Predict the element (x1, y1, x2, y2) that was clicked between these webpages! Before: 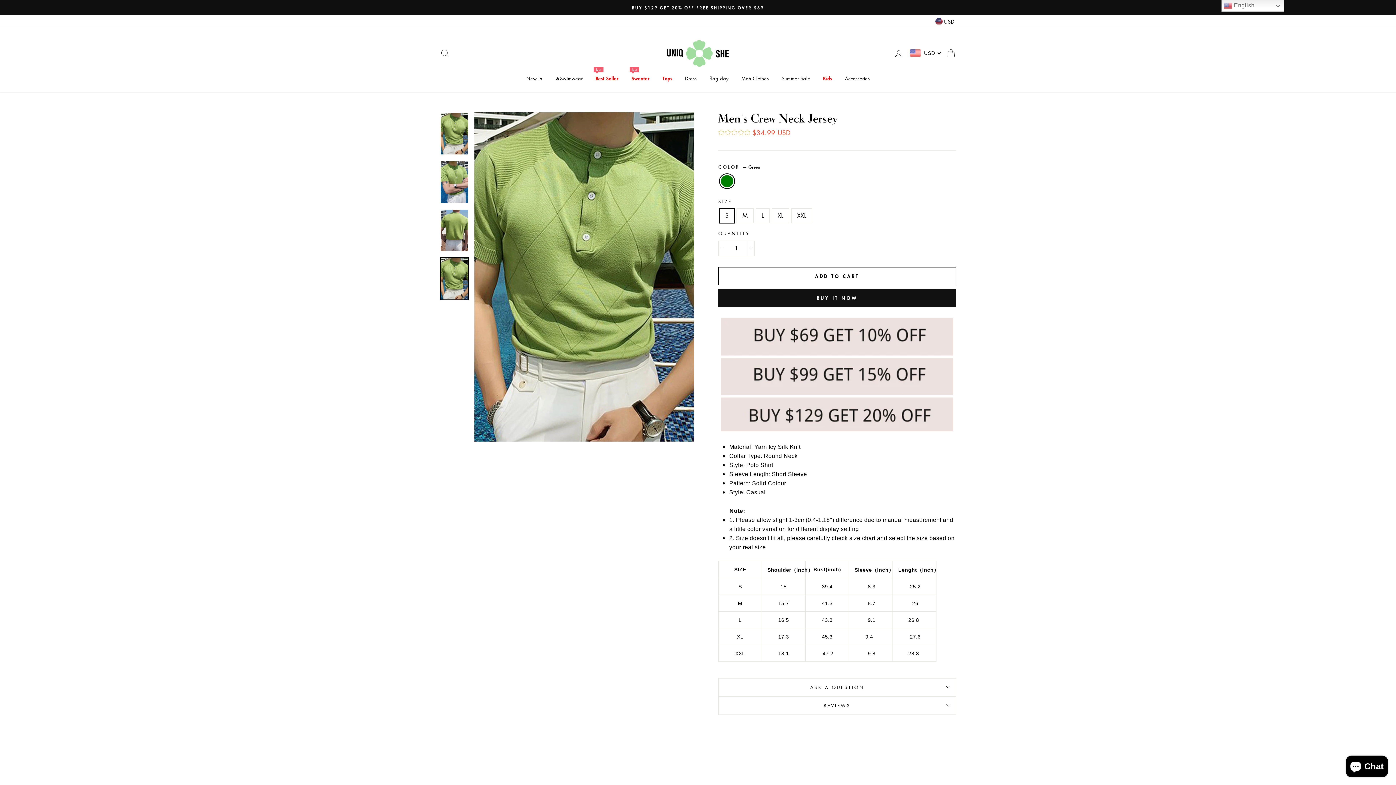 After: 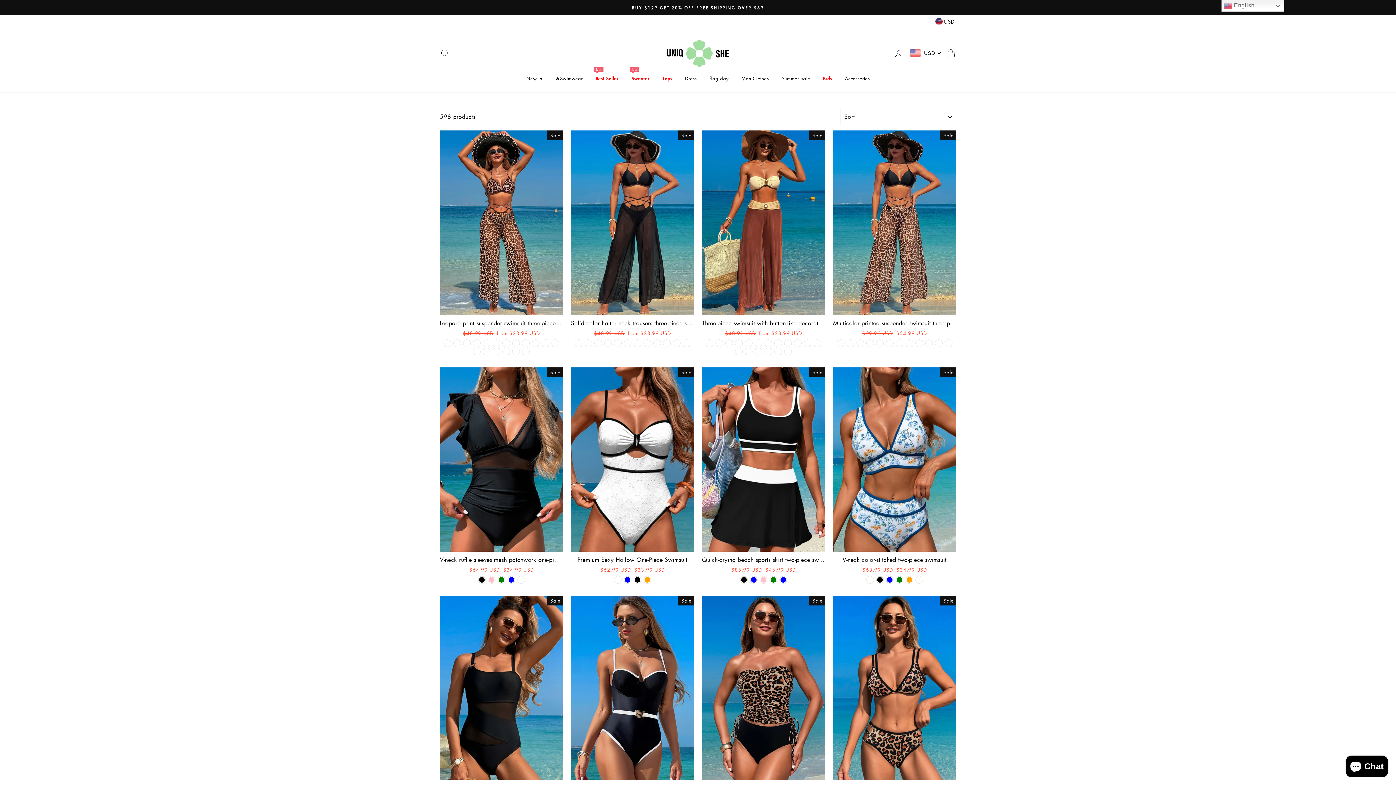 Action: label: 🔥Swimwear bbox: (549, 72, 588, 85)